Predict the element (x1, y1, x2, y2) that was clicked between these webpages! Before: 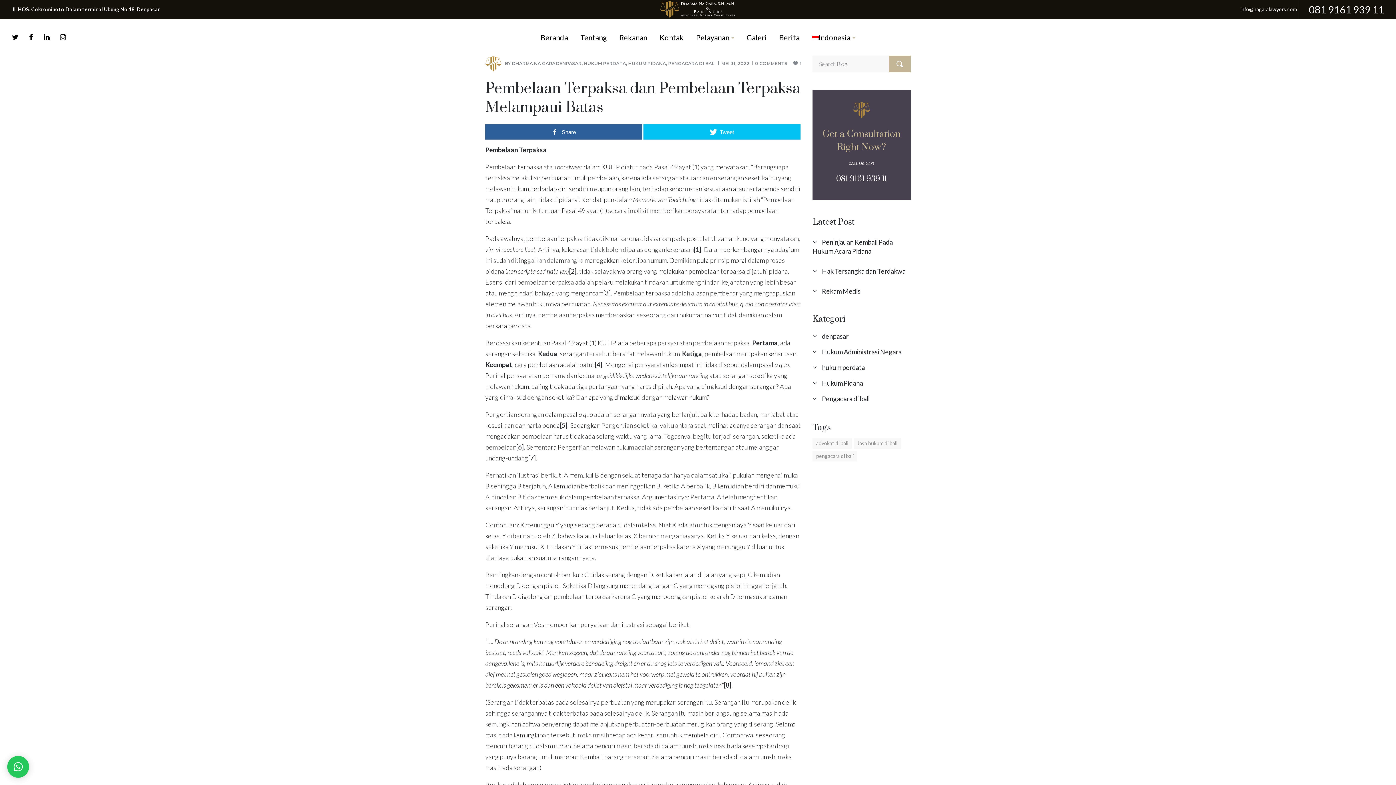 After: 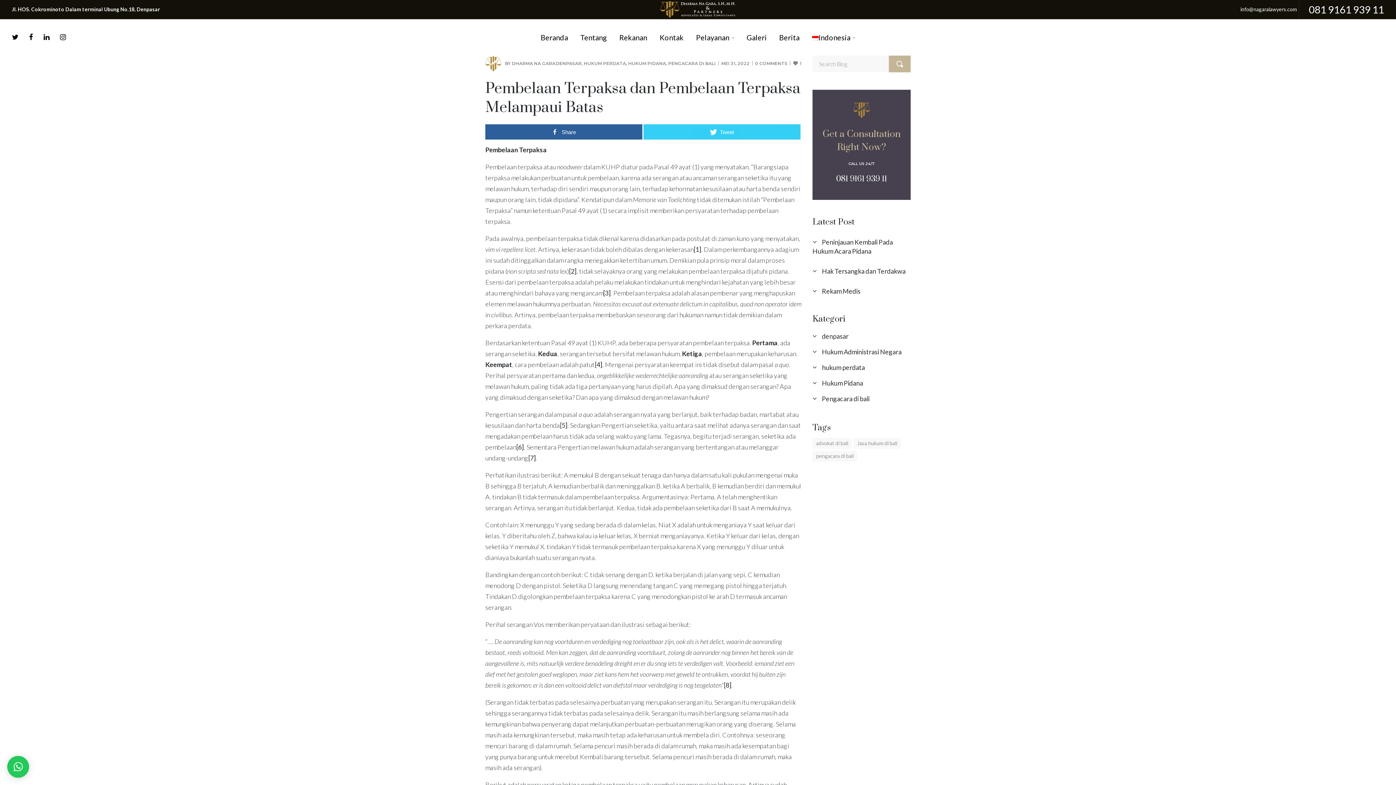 Action: label: Tweet bbox: (643, 124, 800, 139)